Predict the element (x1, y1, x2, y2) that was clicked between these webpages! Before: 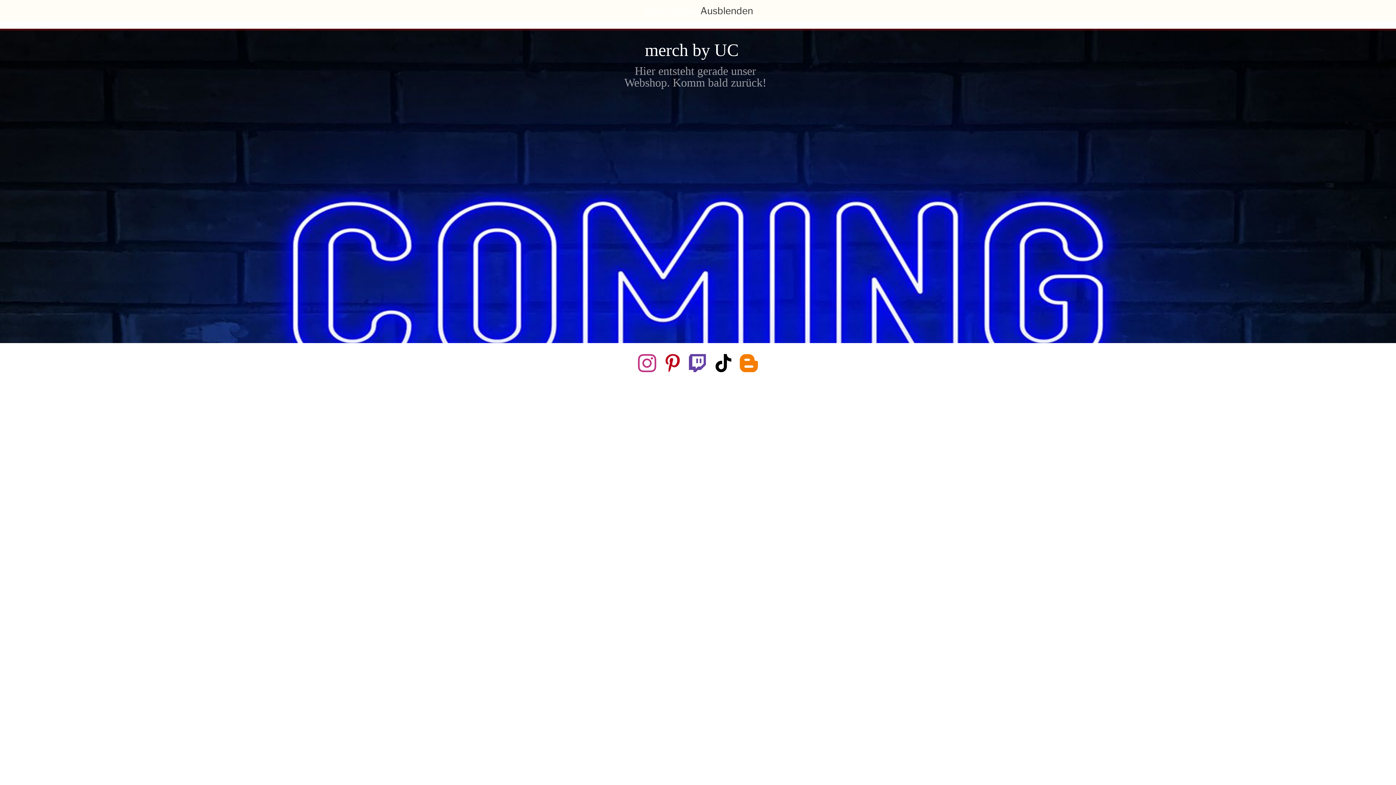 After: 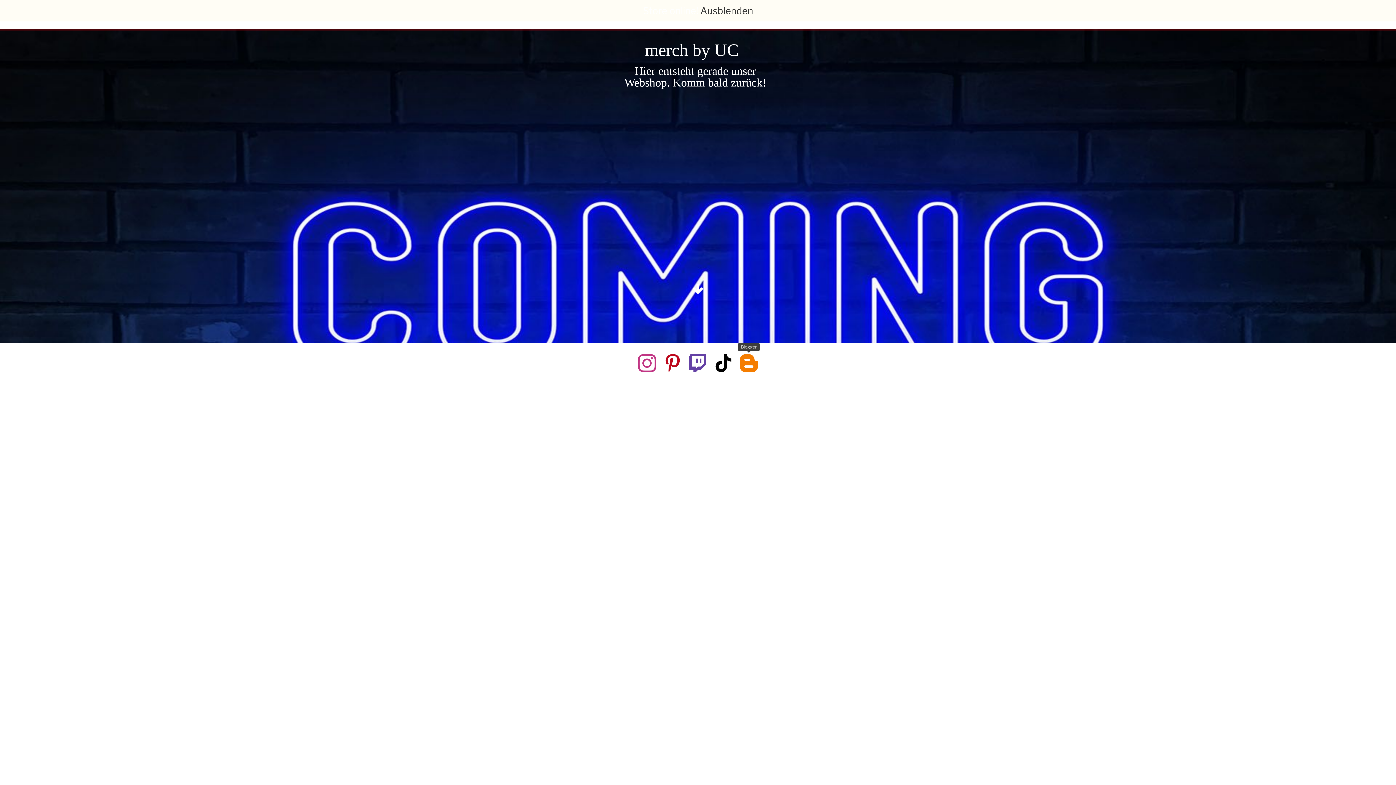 Action: label: blogger bbox: (739, 354, 758, 372)